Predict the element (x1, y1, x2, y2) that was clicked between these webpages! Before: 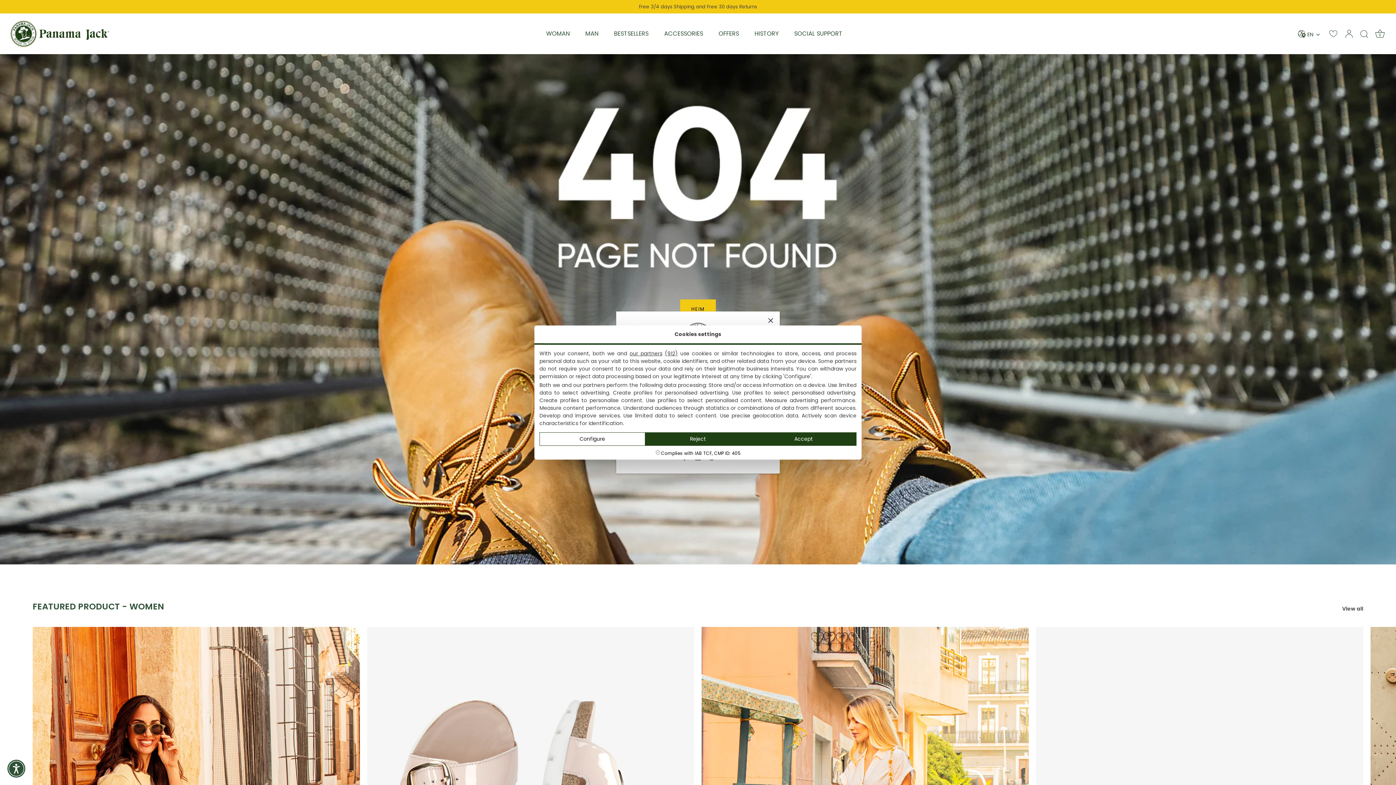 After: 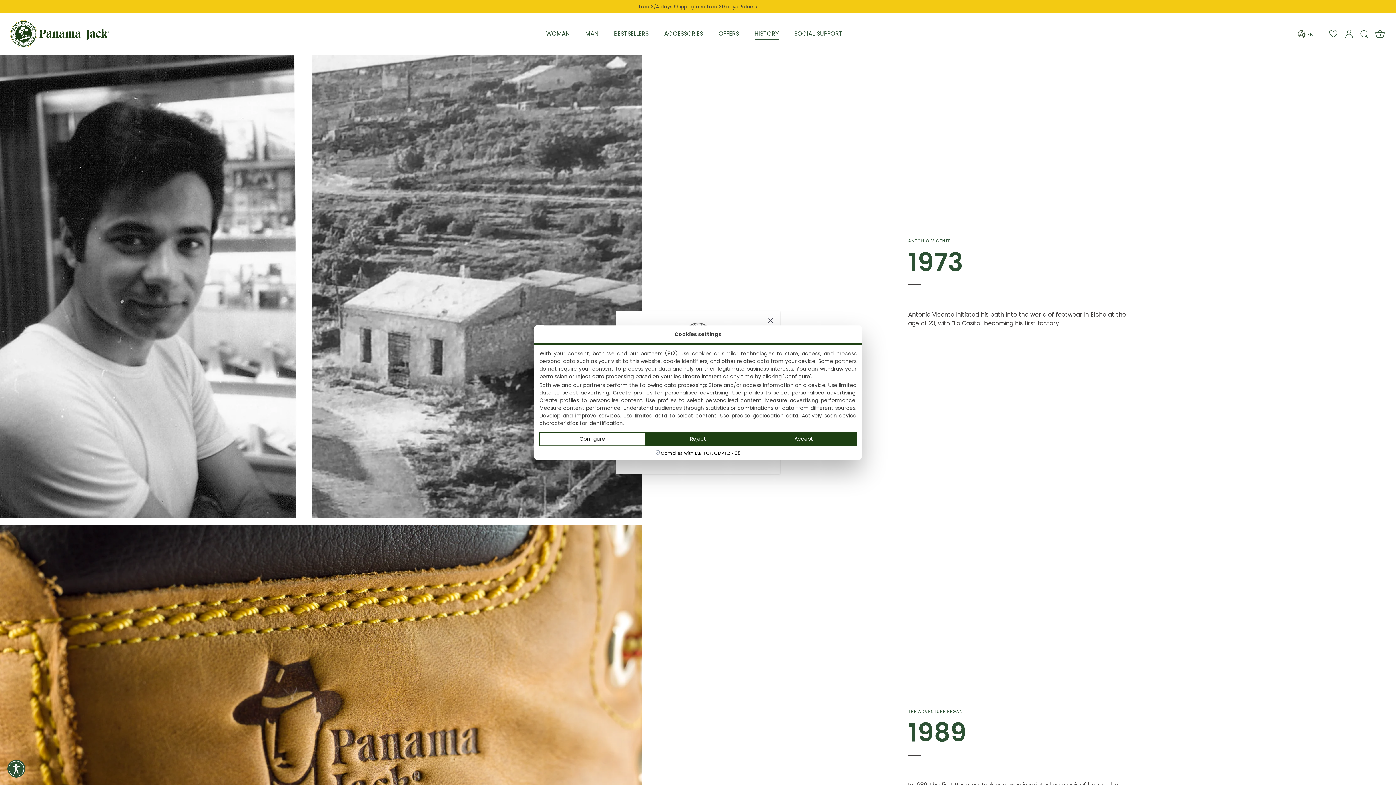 Action: label: HISTORY bbox: (747, 27, 785, 40)